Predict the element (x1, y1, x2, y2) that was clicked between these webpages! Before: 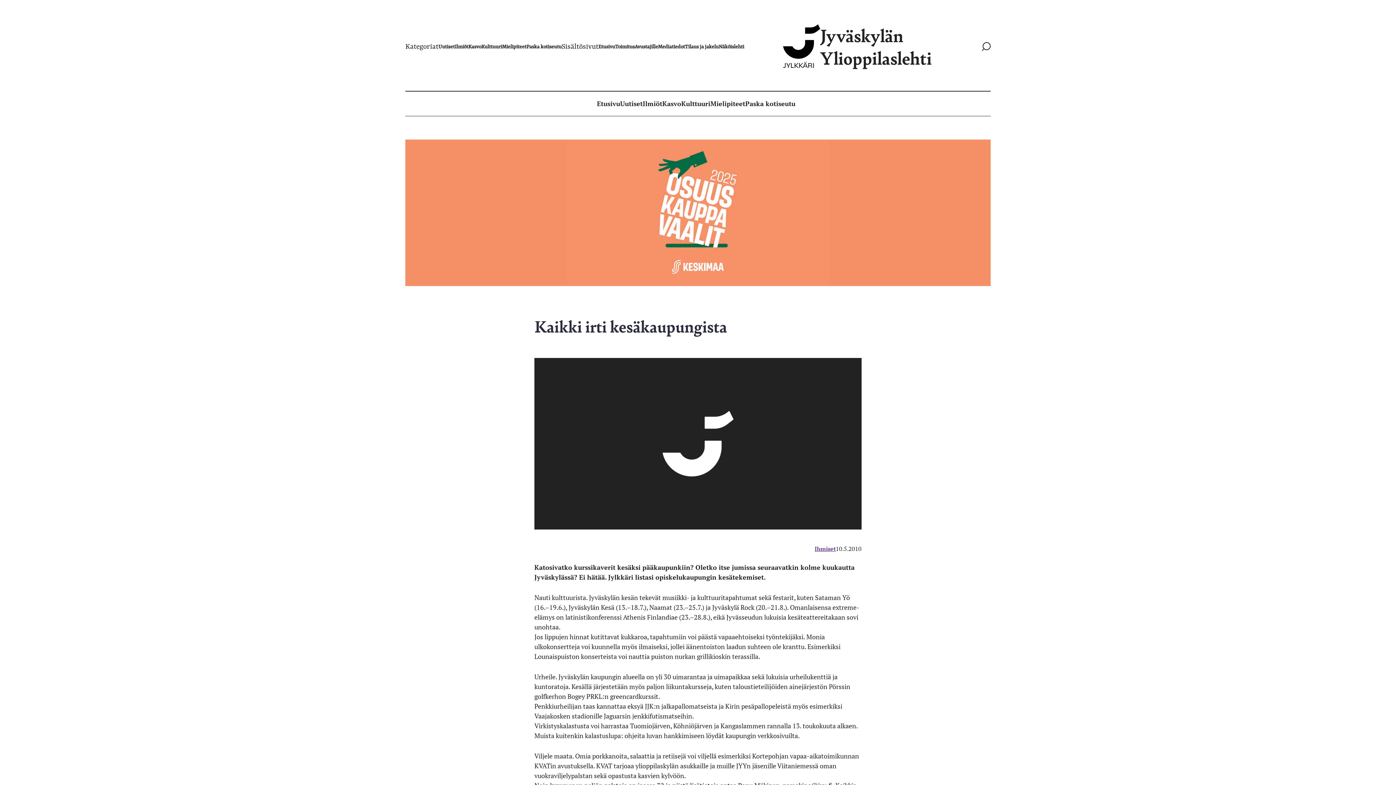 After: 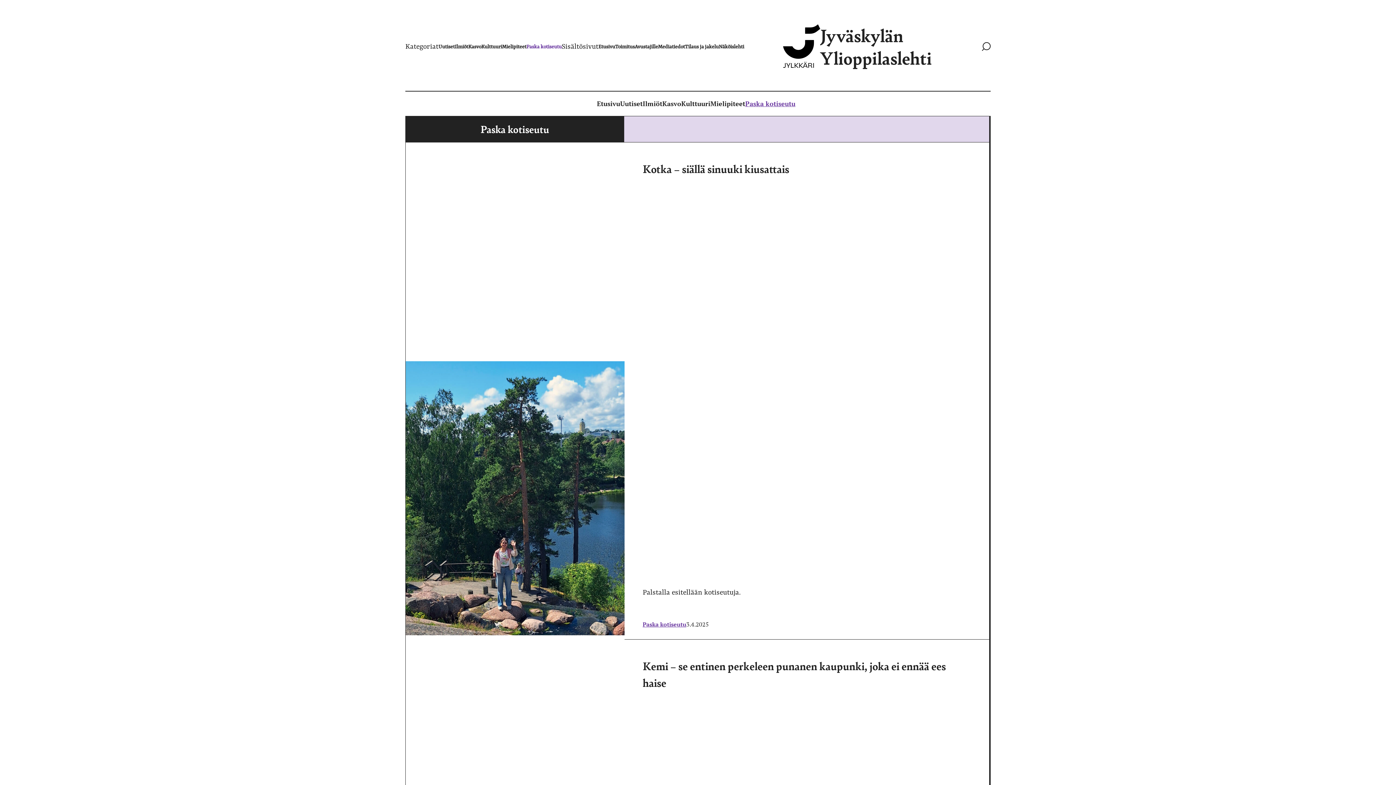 Action: label: Paska kotiseutu bbox: (745, 99, 795, 108)